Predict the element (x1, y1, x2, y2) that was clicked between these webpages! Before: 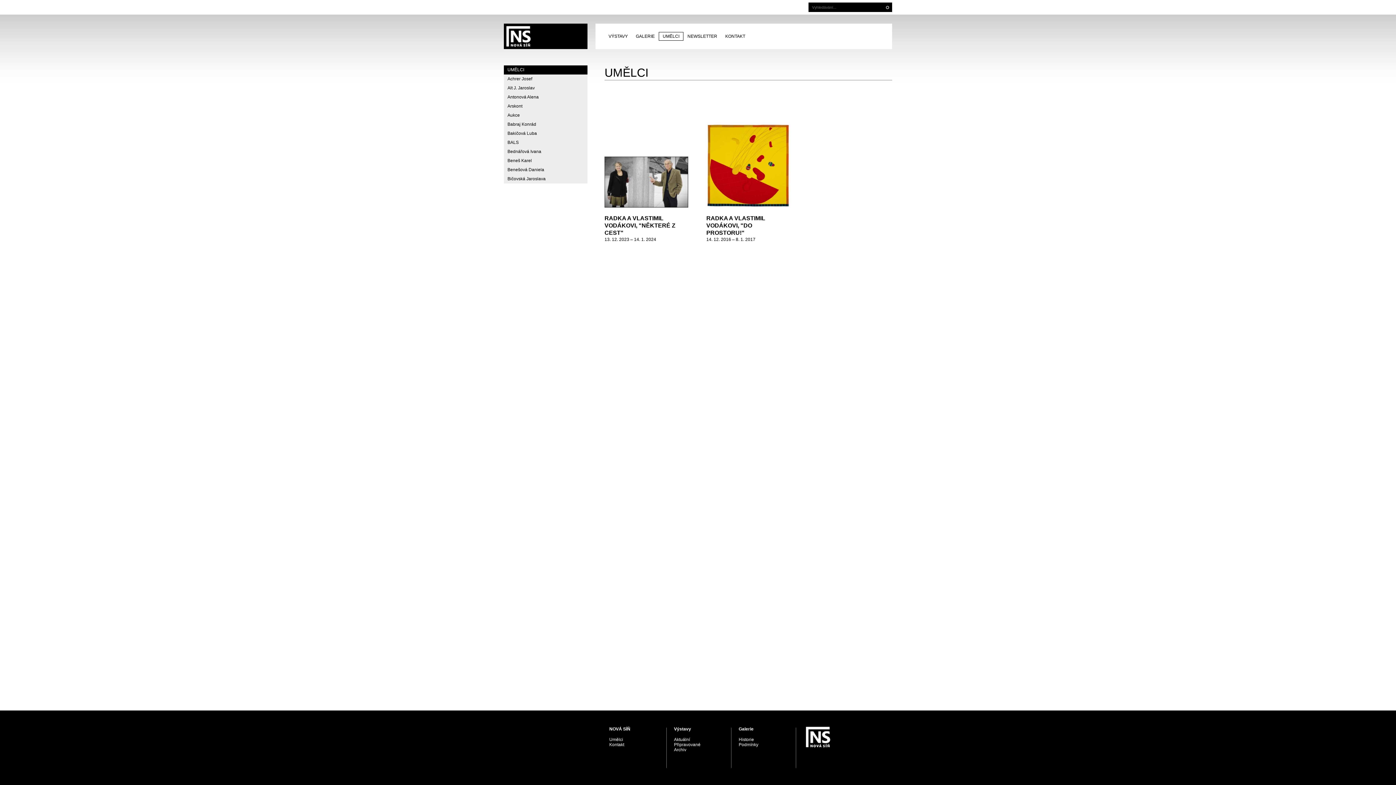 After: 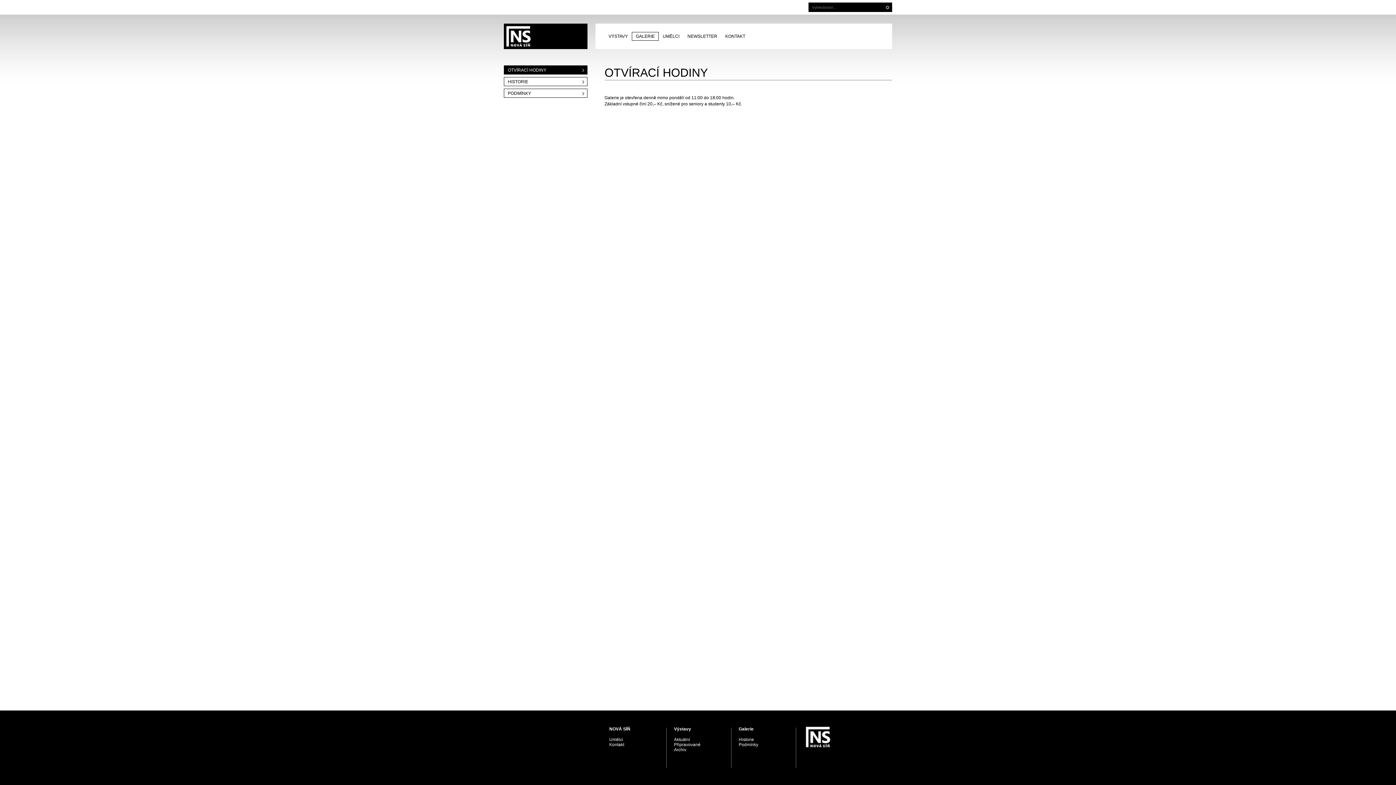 Action: bbox: (632, 32, 658, 40) label: GALERIE